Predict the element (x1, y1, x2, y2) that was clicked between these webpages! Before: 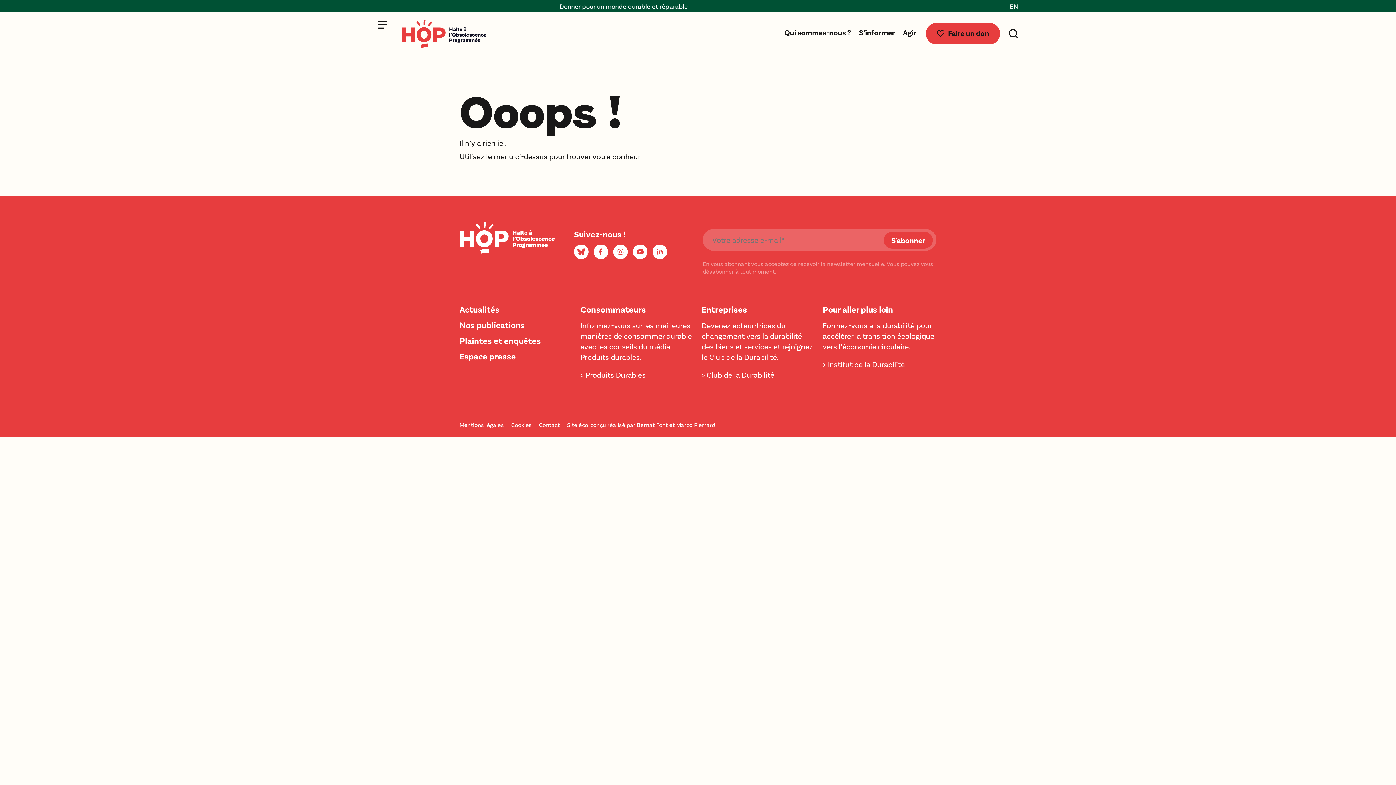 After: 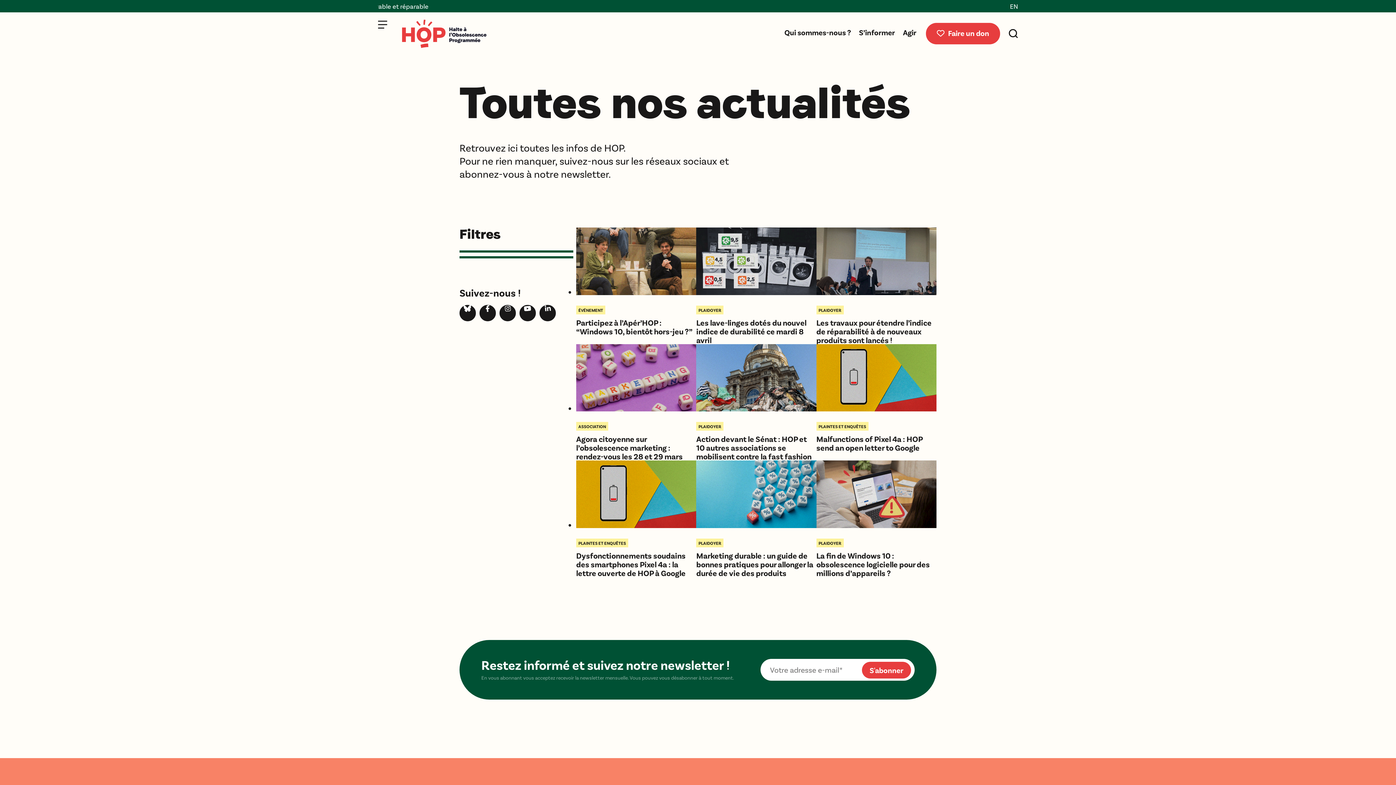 Action: bbox: (459, 304, 499, 314) label: Actualités